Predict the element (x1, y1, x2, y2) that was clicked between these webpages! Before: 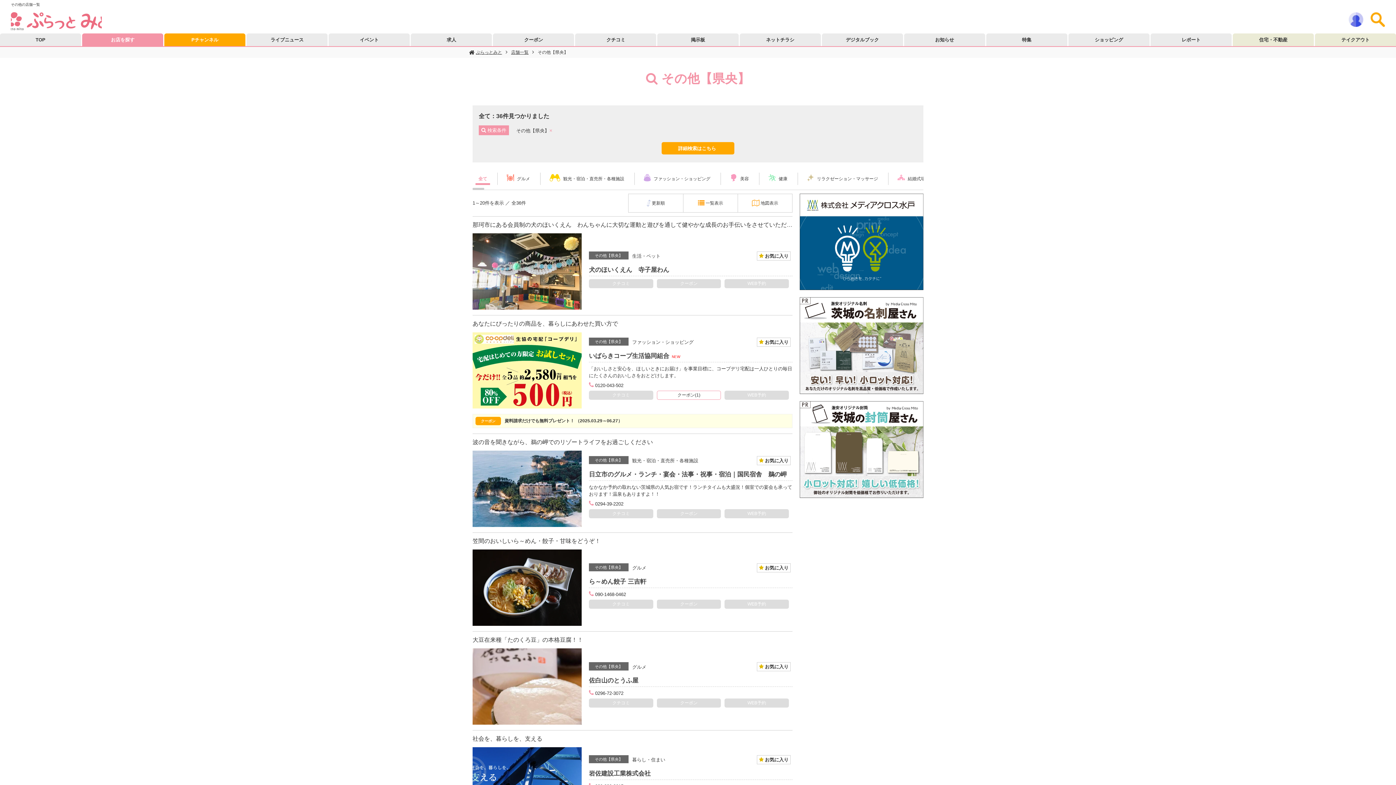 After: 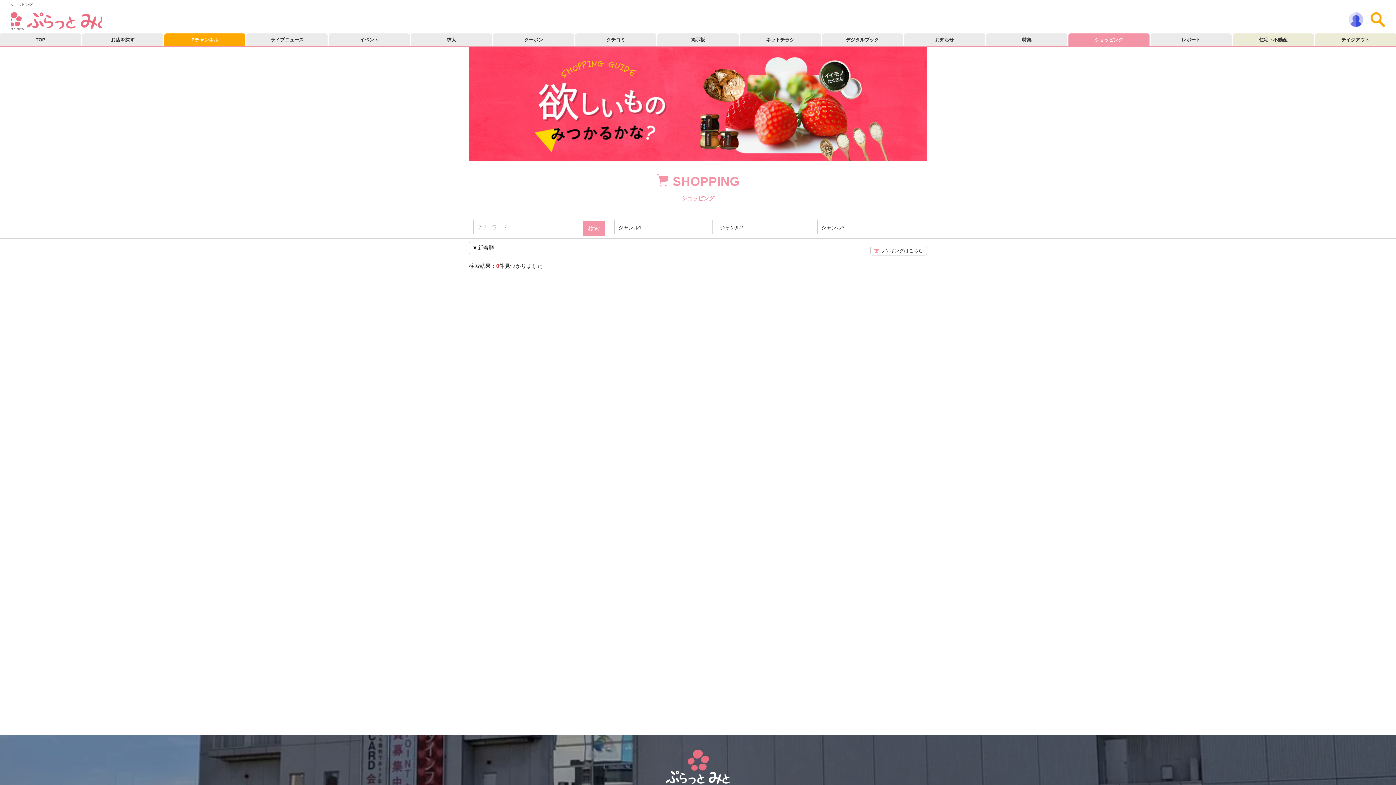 Action: bbox: (1068, 33, 1149, 46) label: ショッピング